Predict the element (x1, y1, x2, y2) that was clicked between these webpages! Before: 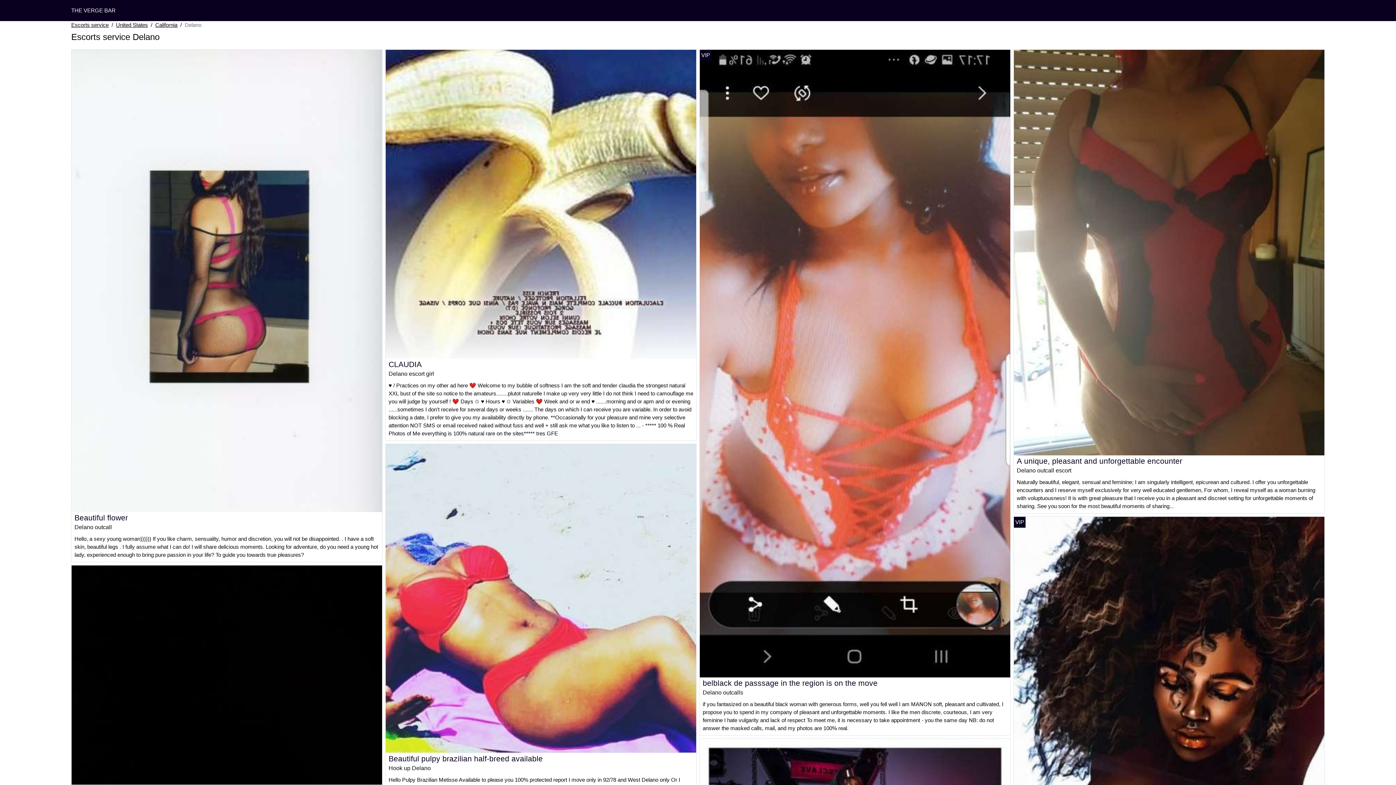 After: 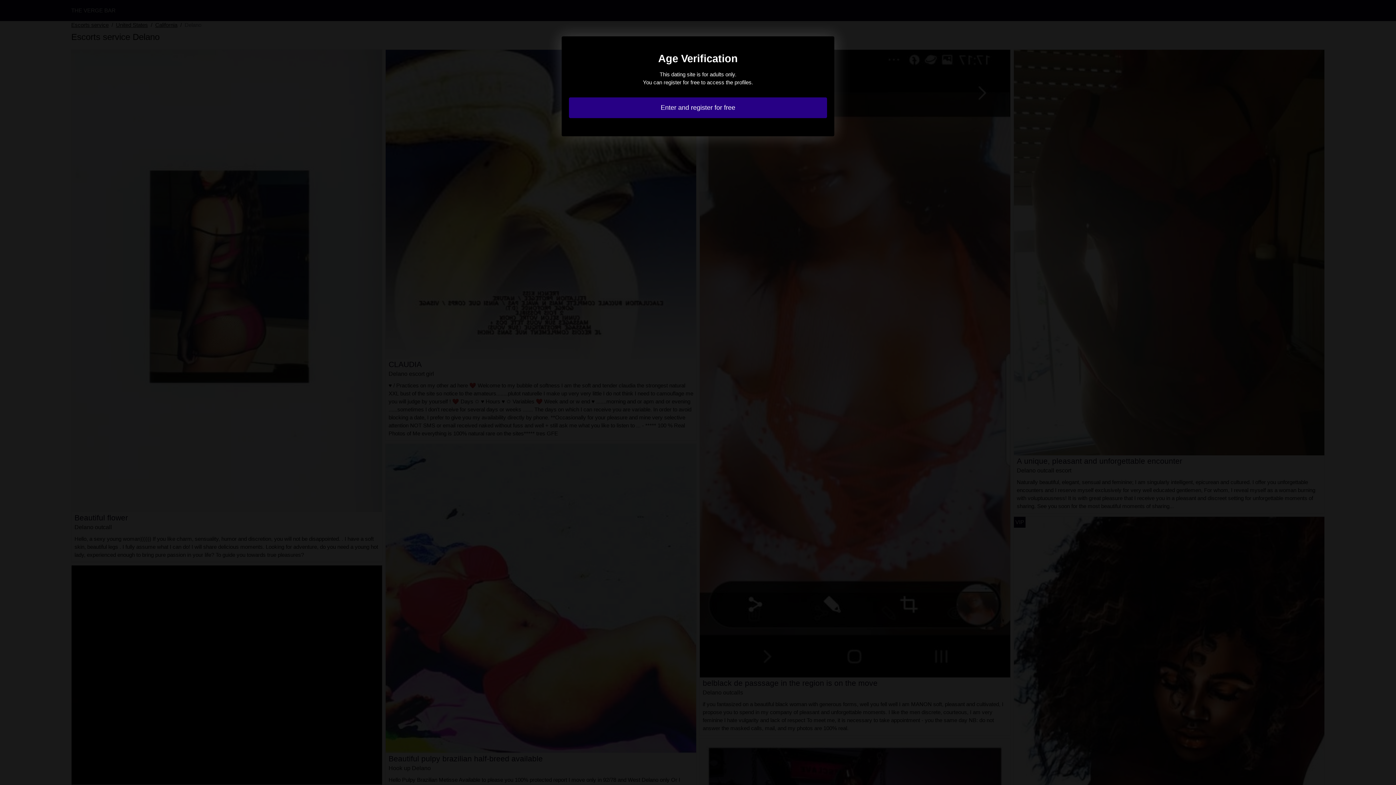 Action: bbox: (388, 360, 421, 368) label: CLAUDIA